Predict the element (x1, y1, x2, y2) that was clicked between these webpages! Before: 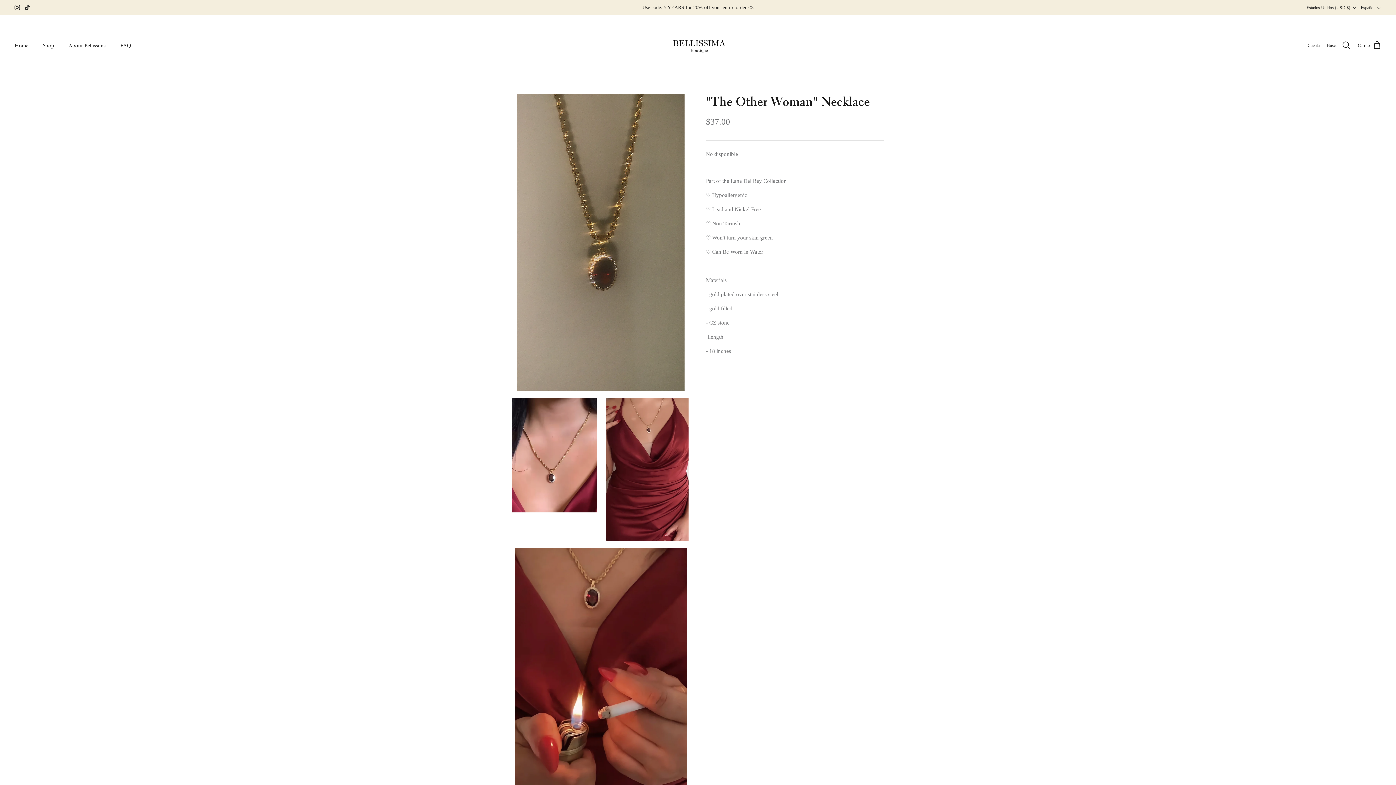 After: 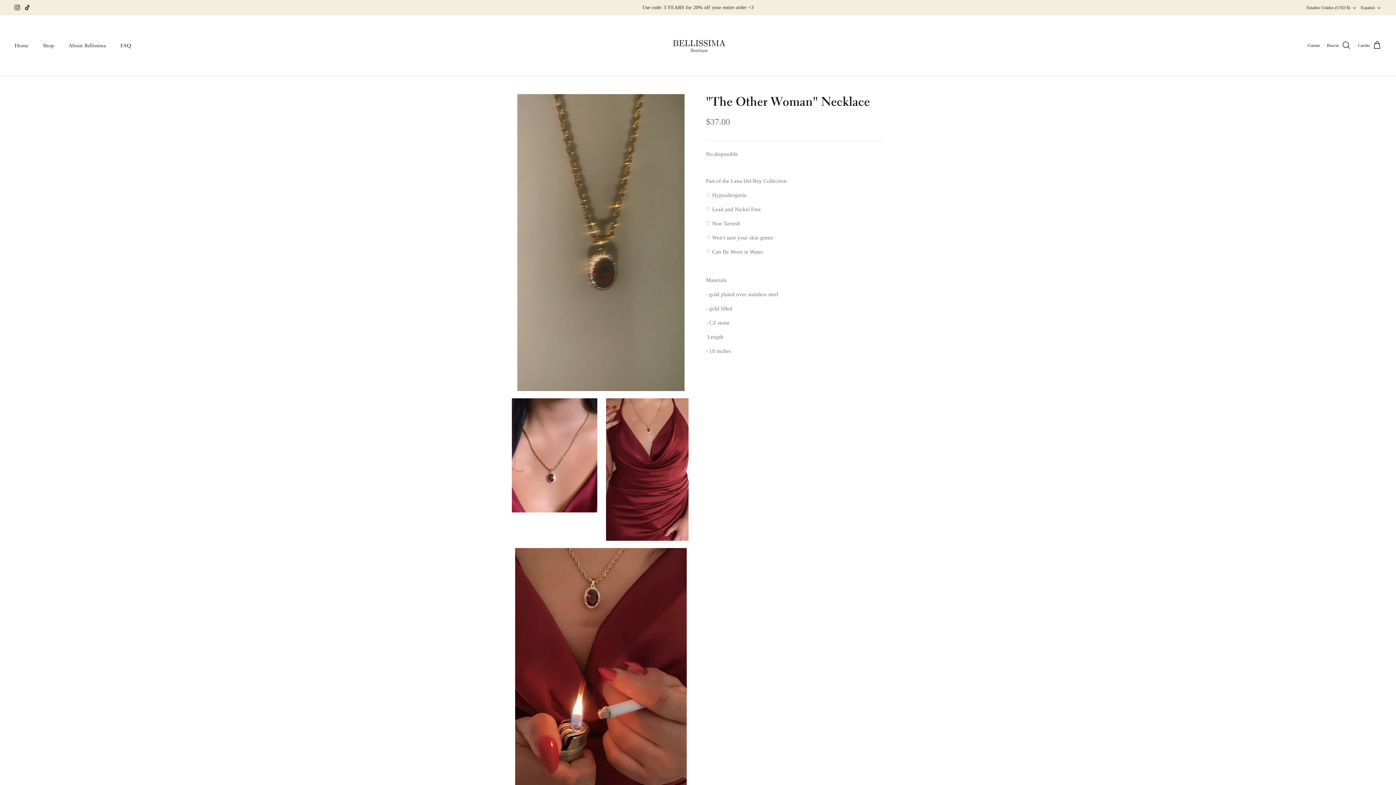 Action: label: Instagram bbox: (14, 4, 20, 10)